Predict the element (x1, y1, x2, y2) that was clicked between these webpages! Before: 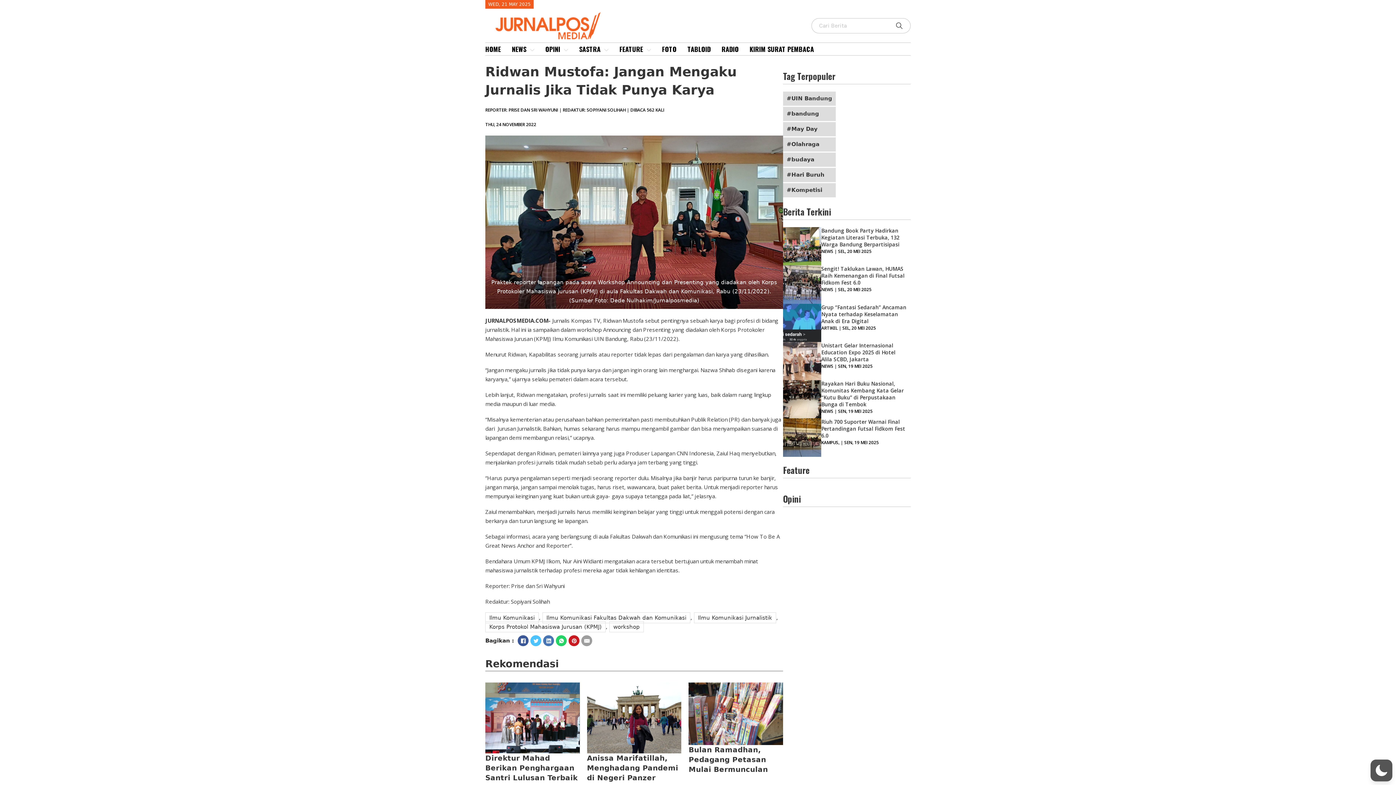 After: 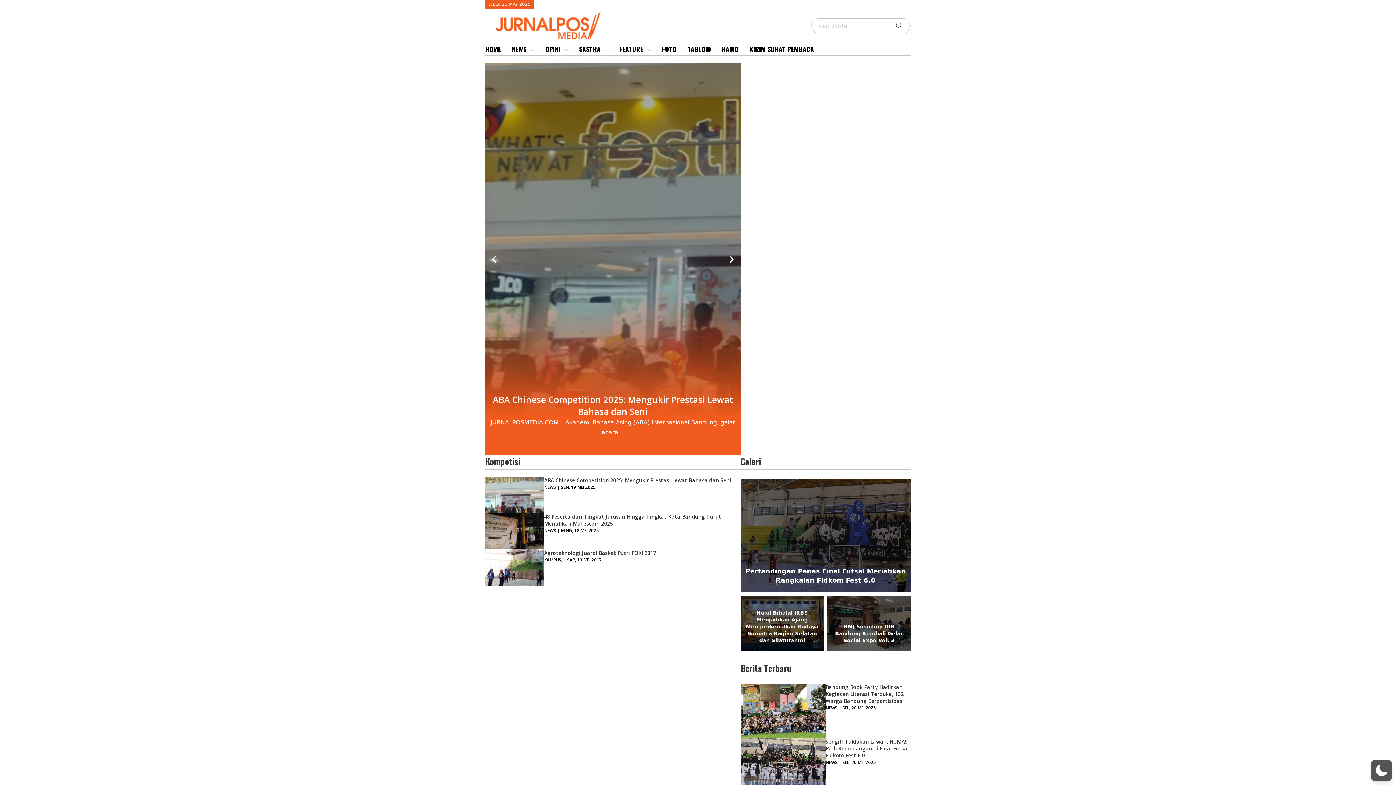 Action: label: Kompetisi bbox: (785, 185, 834, 195)